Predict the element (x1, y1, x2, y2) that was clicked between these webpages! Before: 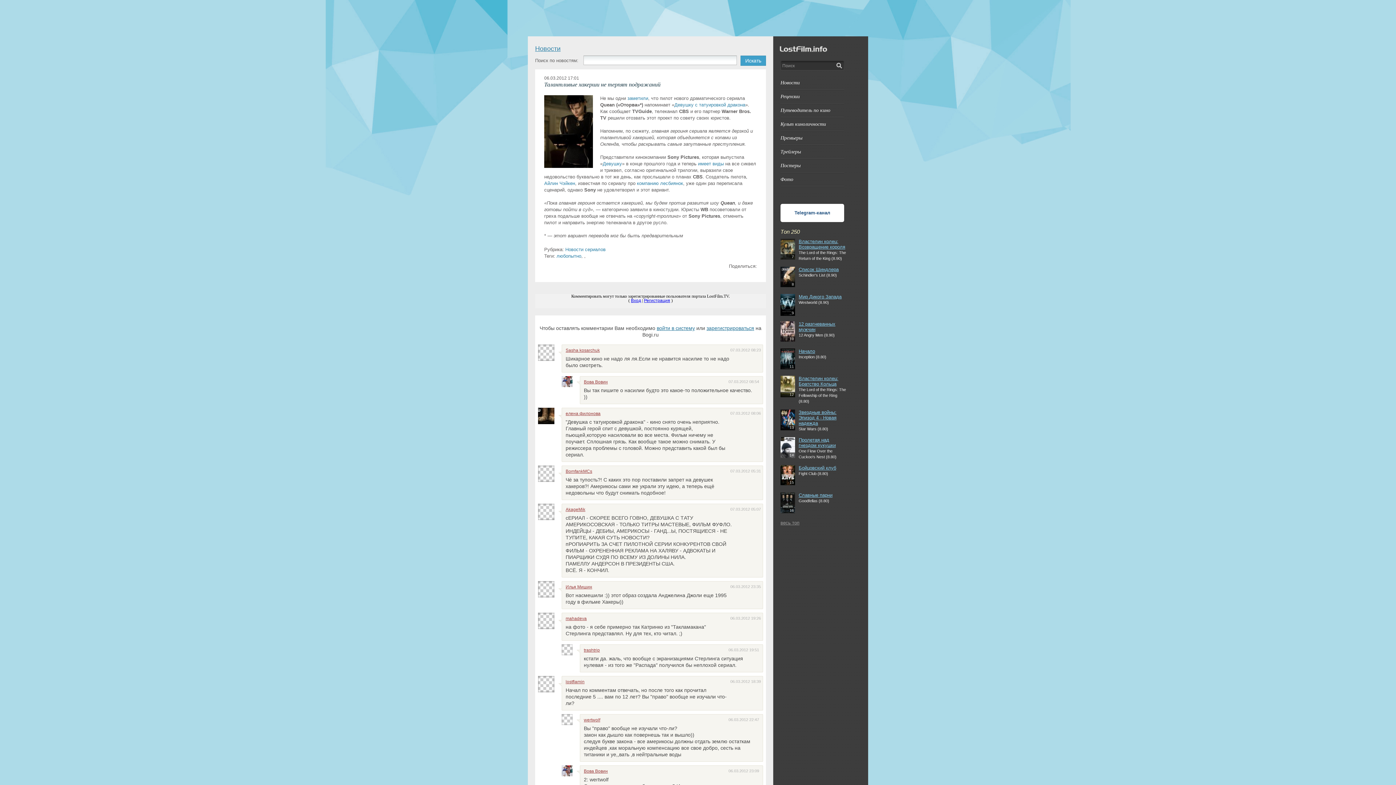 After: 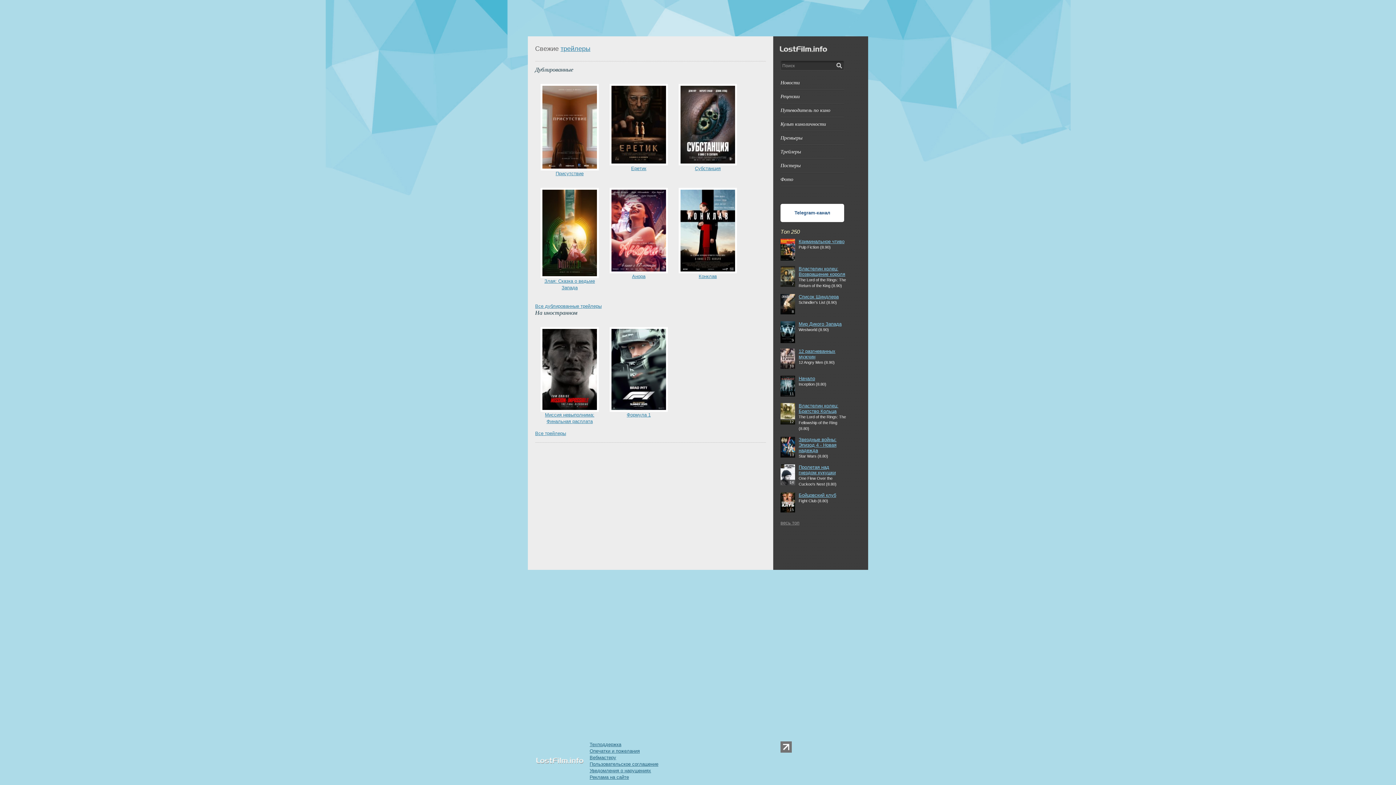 Action: label: Трейлеры bbox: (780, 149, 801, 154)